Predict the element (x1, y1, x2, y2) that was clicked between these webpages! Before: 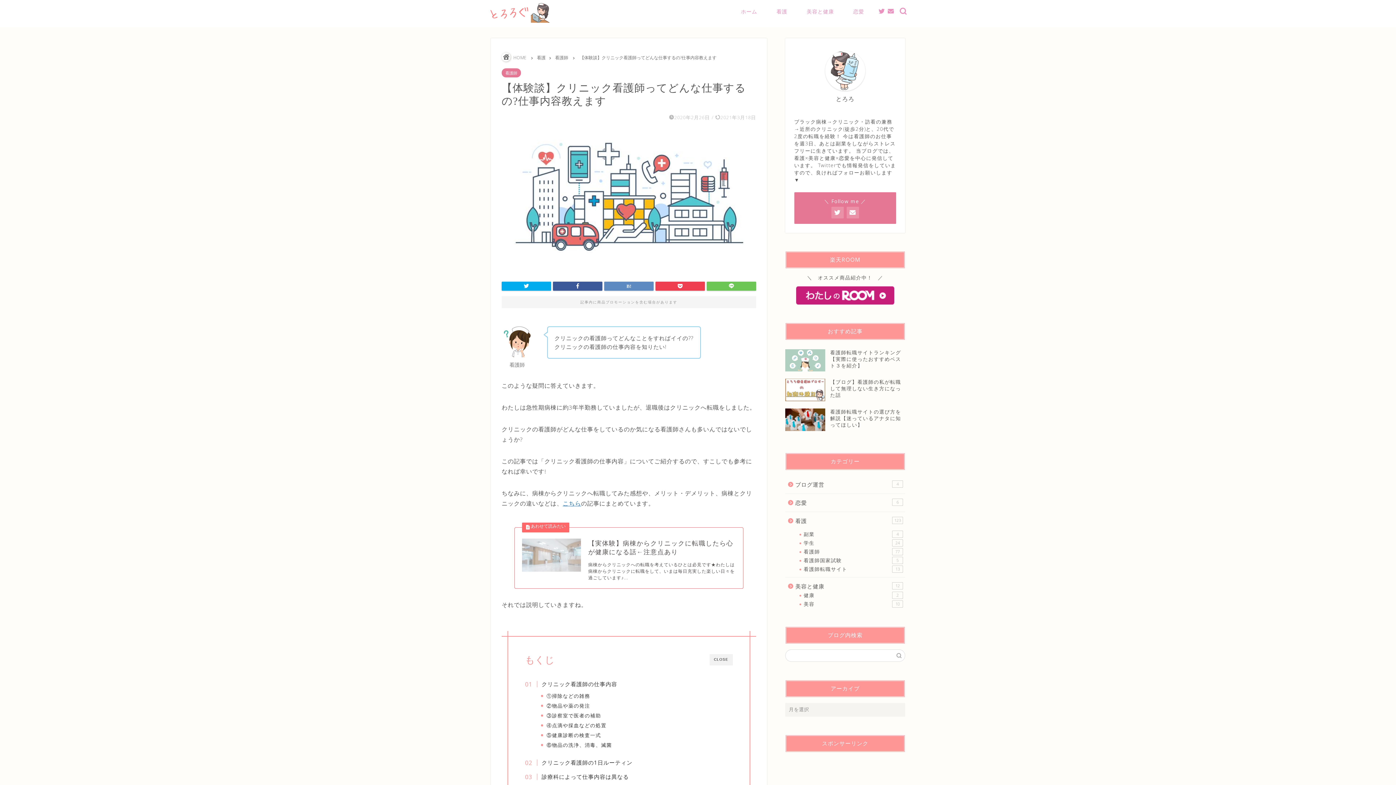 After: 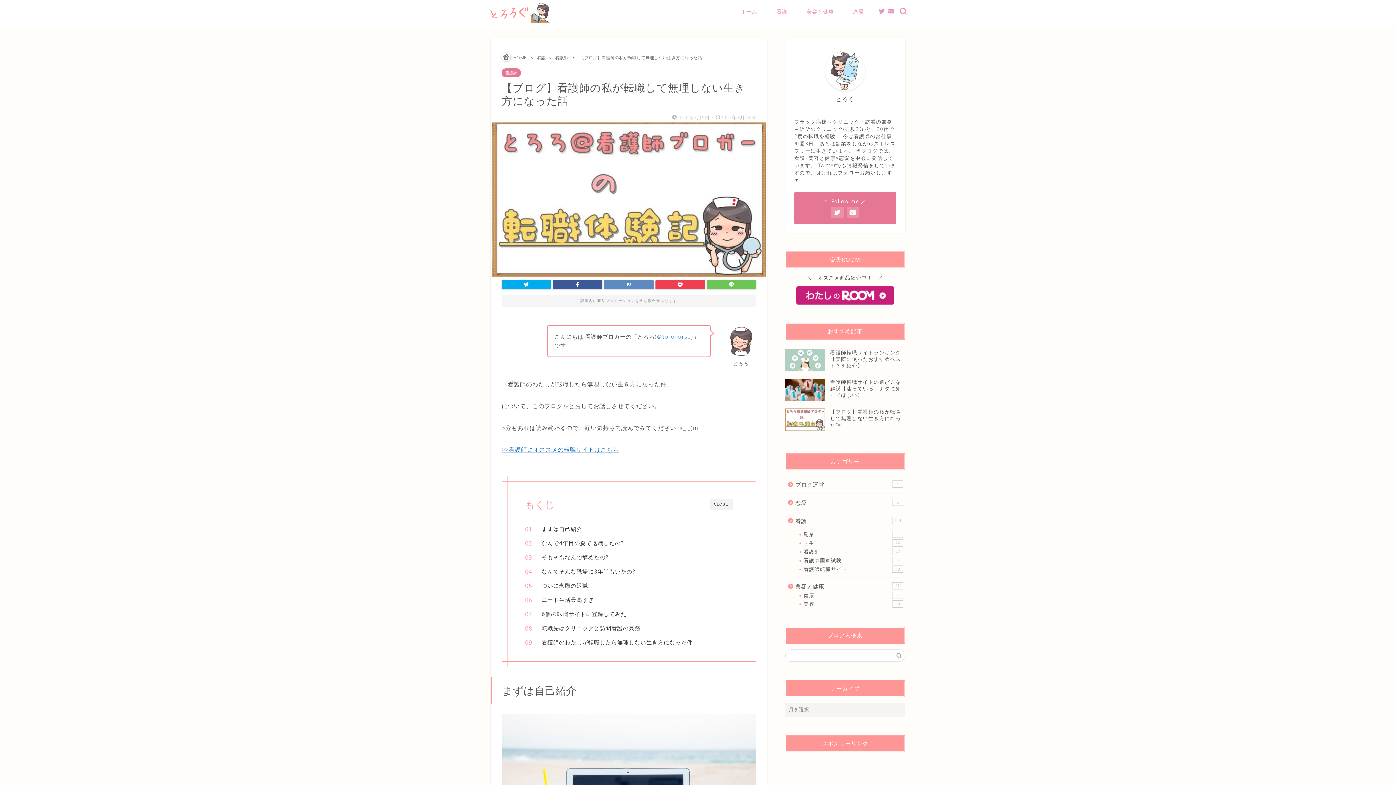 Action: label: 【ブログ】看護師の私が転職して無理しない生き方になった話 bbox: (785, 375, 905, 405)